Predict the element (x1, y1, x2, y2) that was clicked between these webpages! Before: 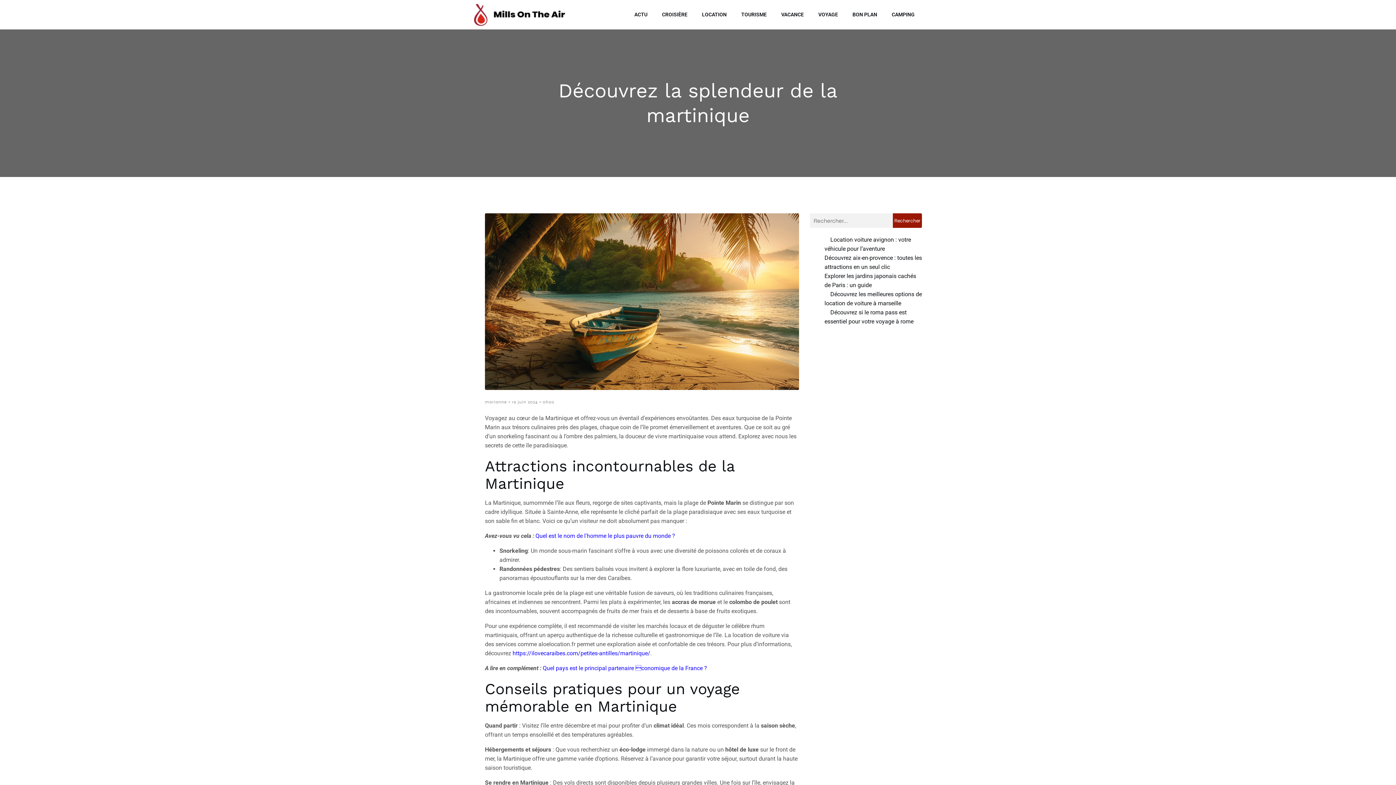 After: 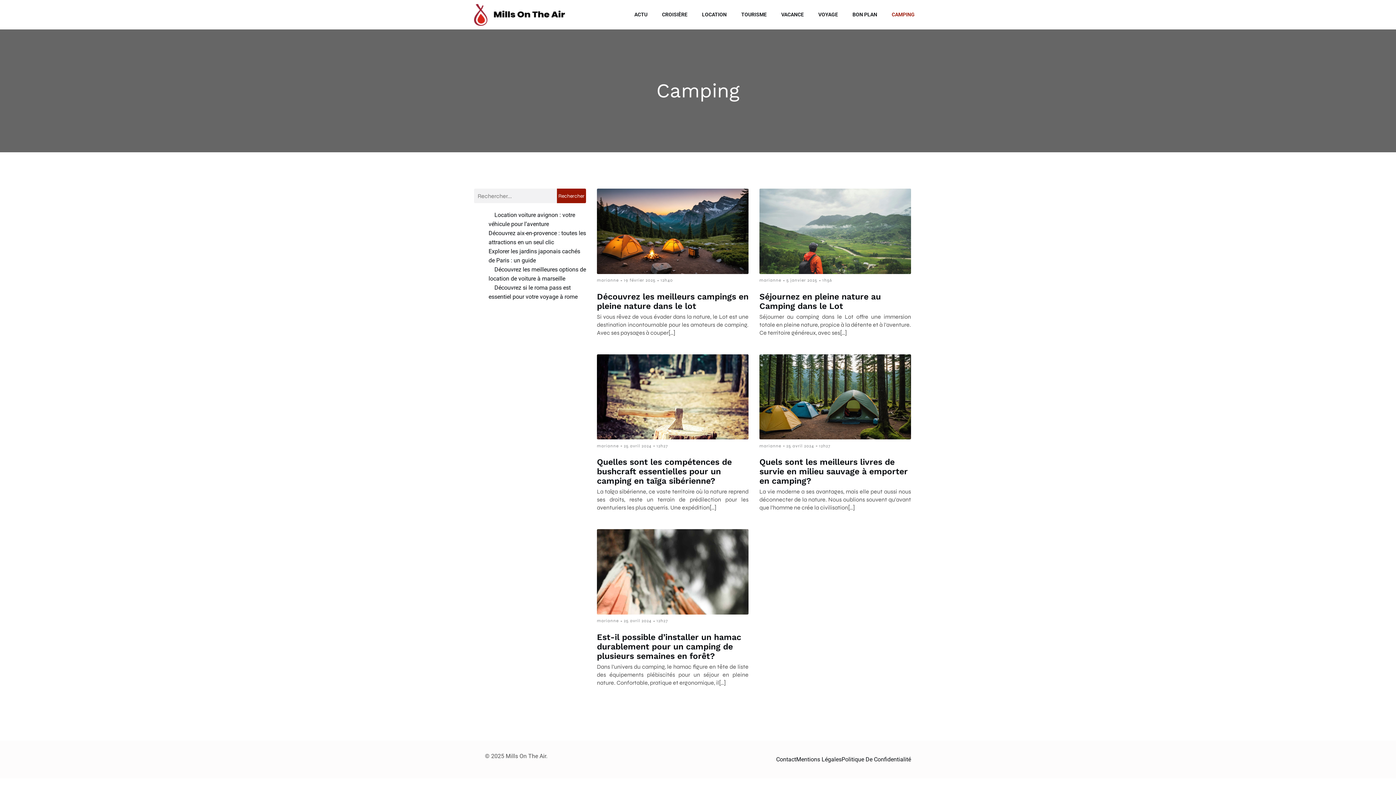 Action: bbox: (884, 0, 922, 29) label: CAMPING